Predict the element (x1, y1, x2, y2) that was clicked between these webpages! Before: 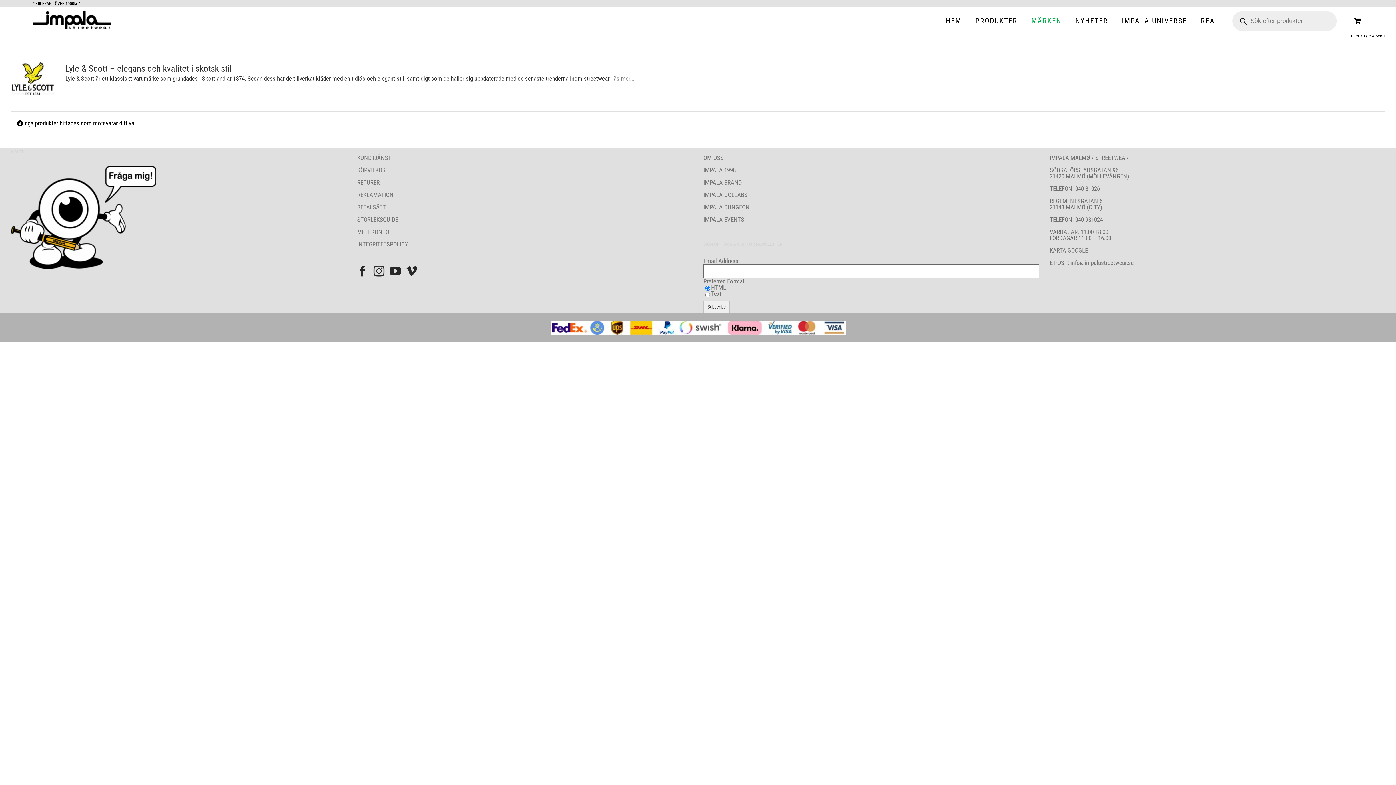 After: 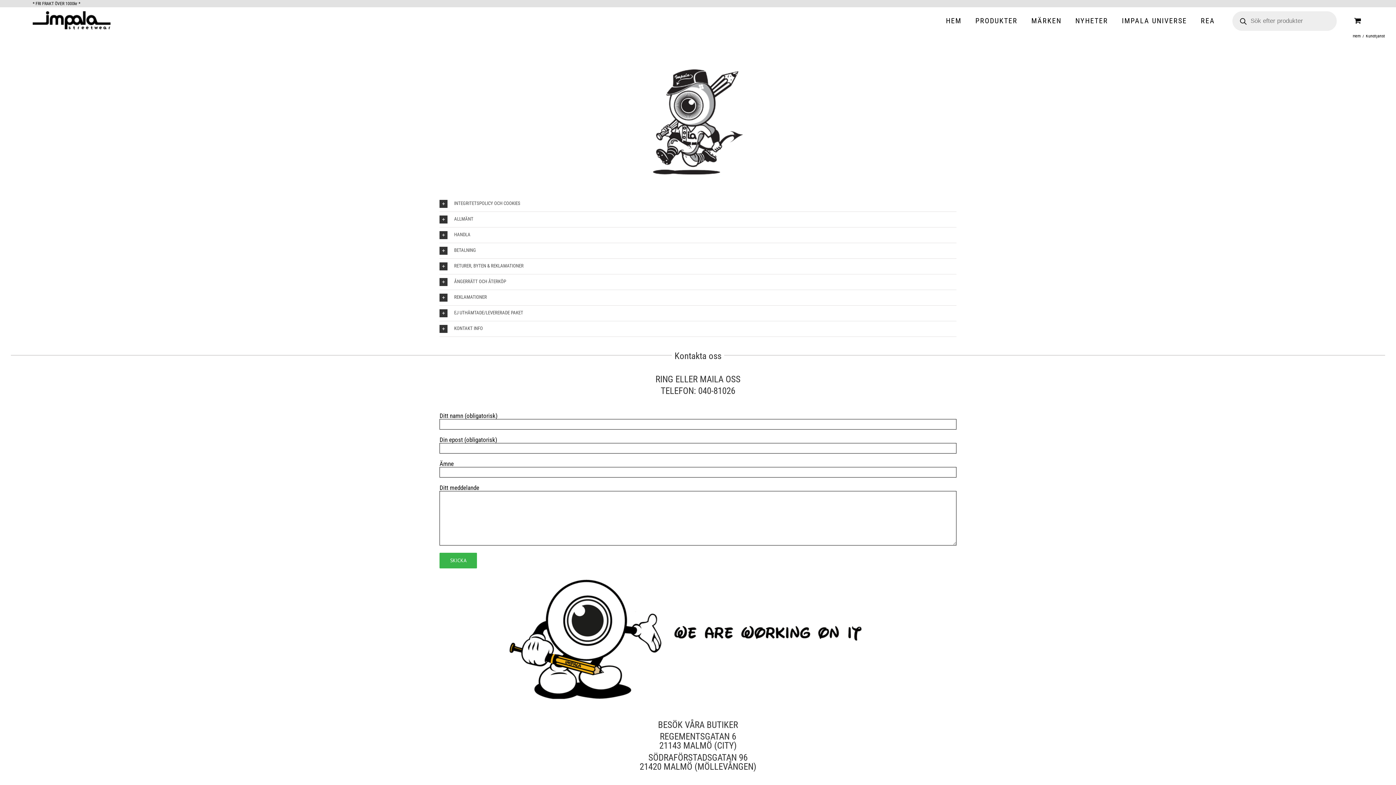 Action: bbox: (10, 165, 156, 172)